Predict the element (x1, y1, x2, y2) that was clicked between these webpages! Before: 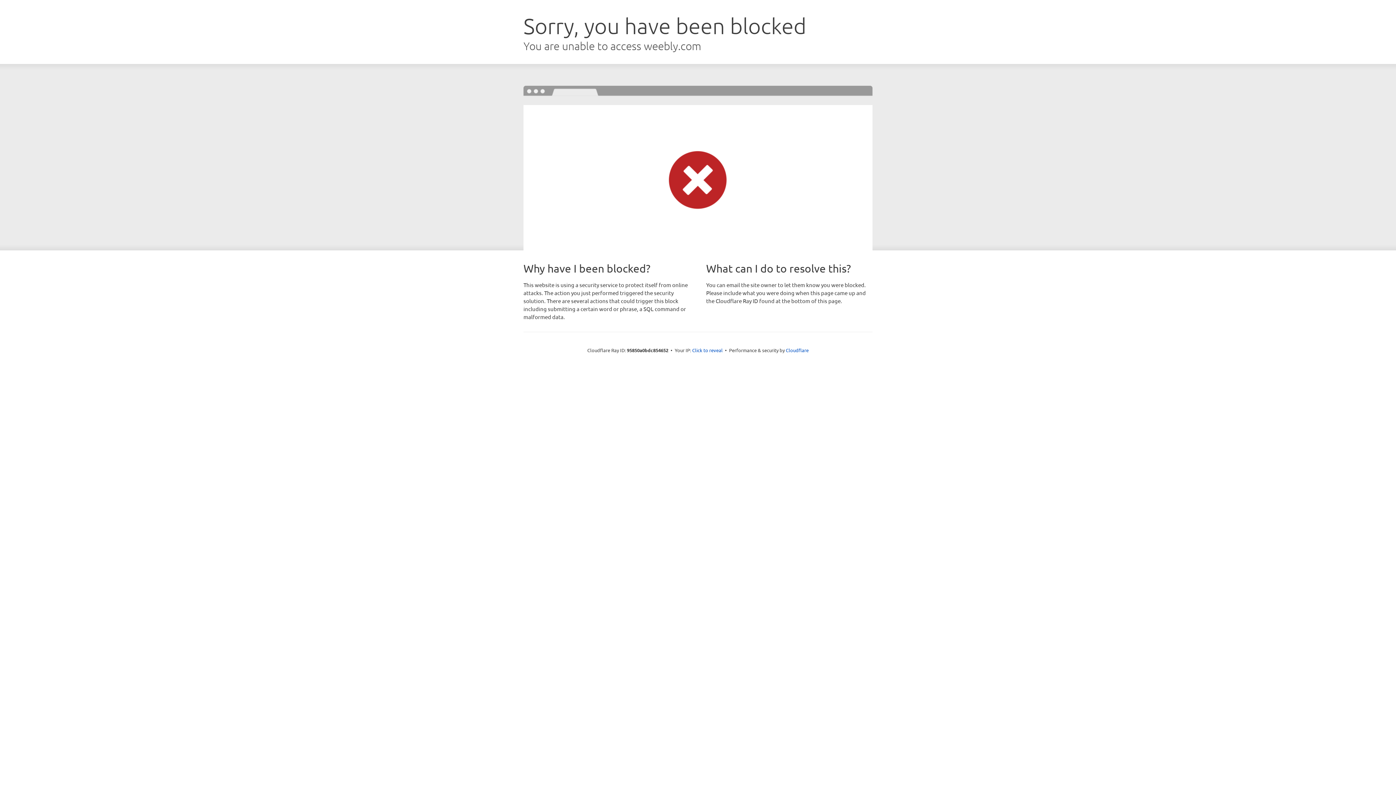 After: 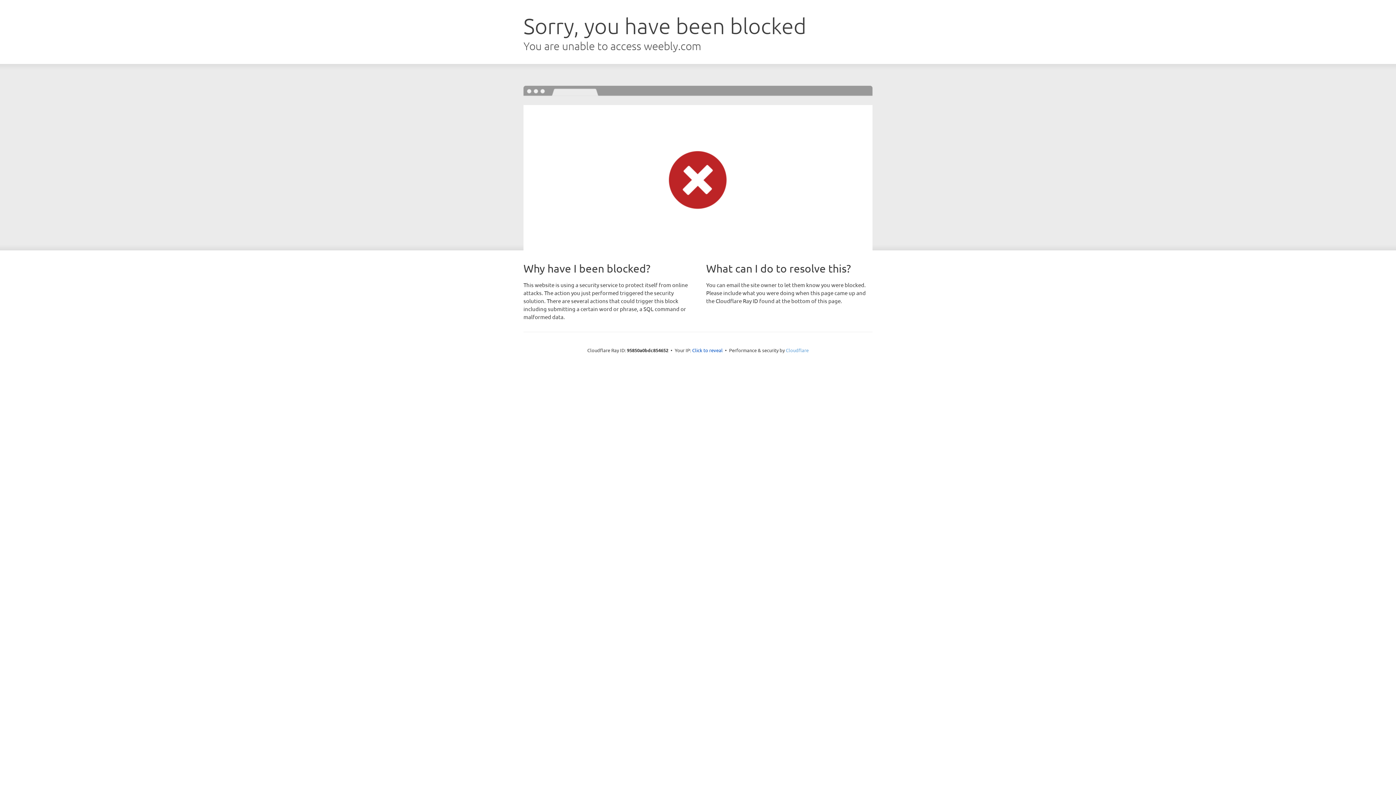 Action: label: Cloudflare bbox: (786, 347, 808, 353)